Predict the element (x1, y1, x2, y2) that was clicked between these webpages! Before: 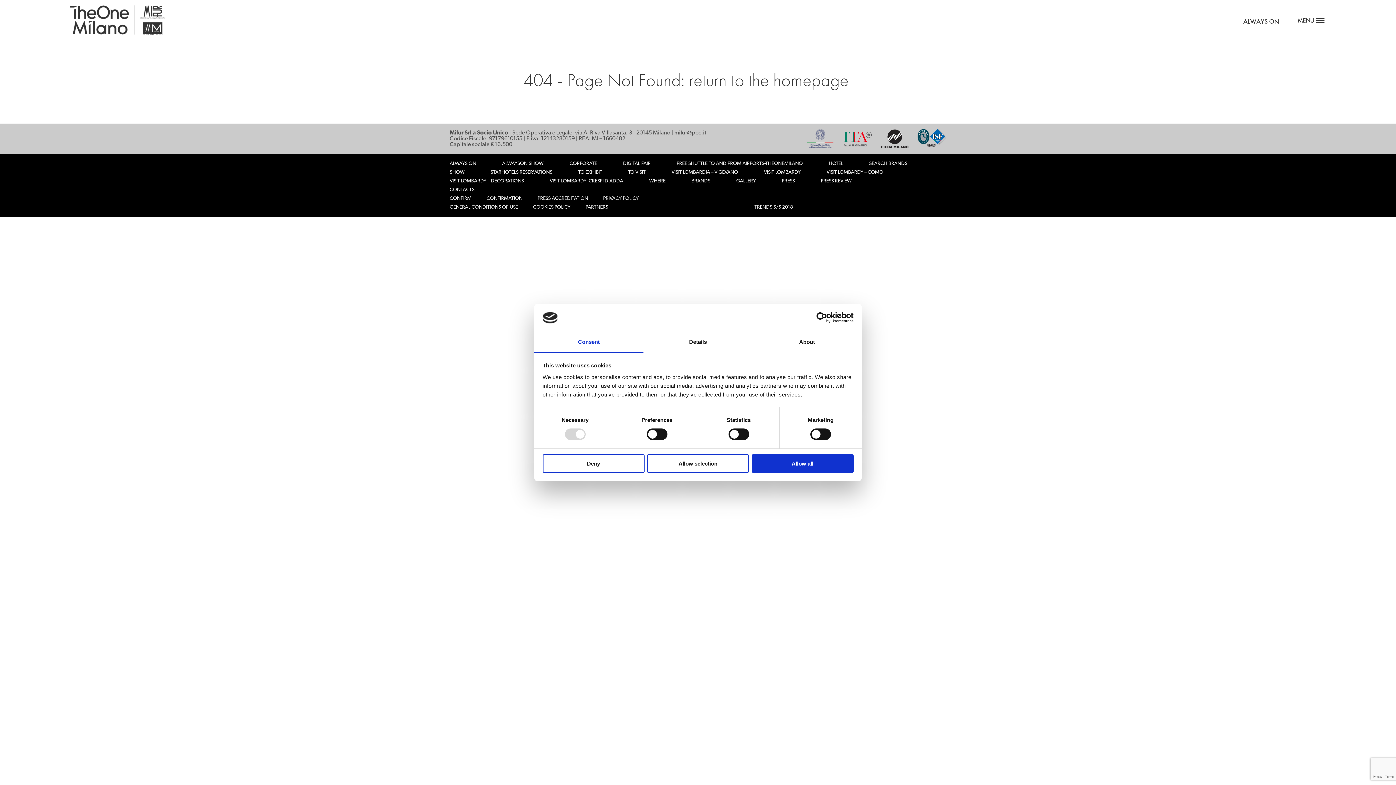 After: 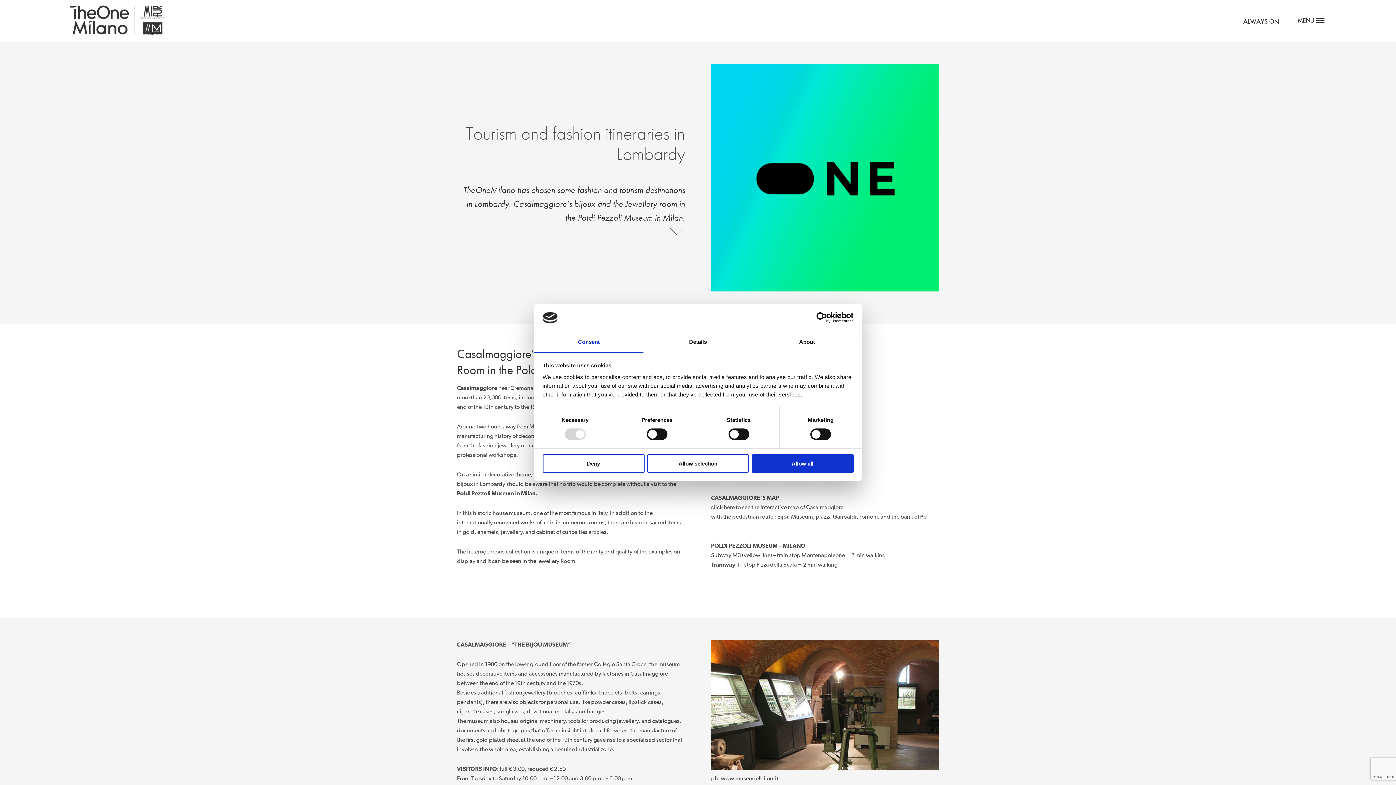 Action: label: VISIT LOMBARDY – DECORATIONS bbox: (449, 177, 524, 183)